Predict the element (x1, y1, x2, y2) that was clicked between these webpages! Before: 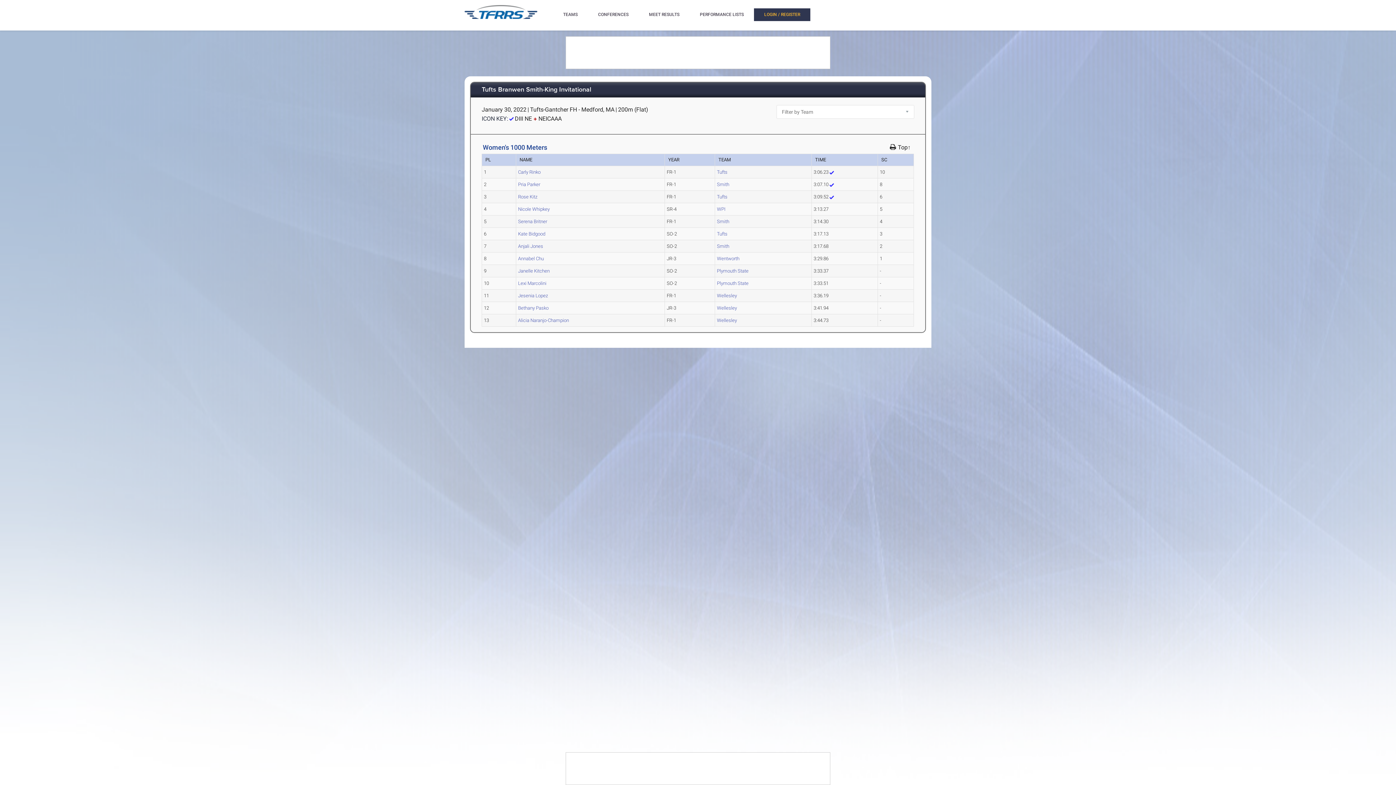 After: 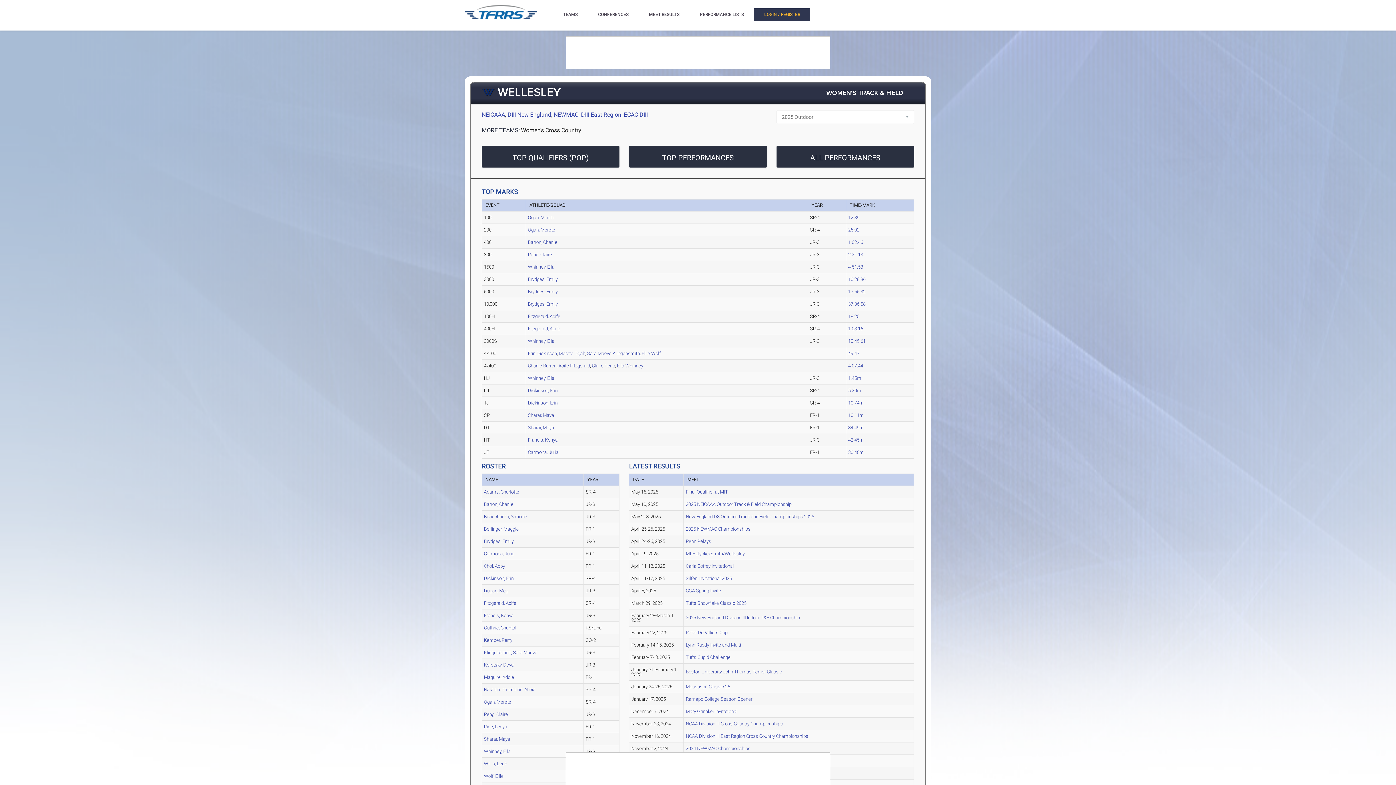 Action: label: Wellesley bbox: (717, 293, 737, 298)